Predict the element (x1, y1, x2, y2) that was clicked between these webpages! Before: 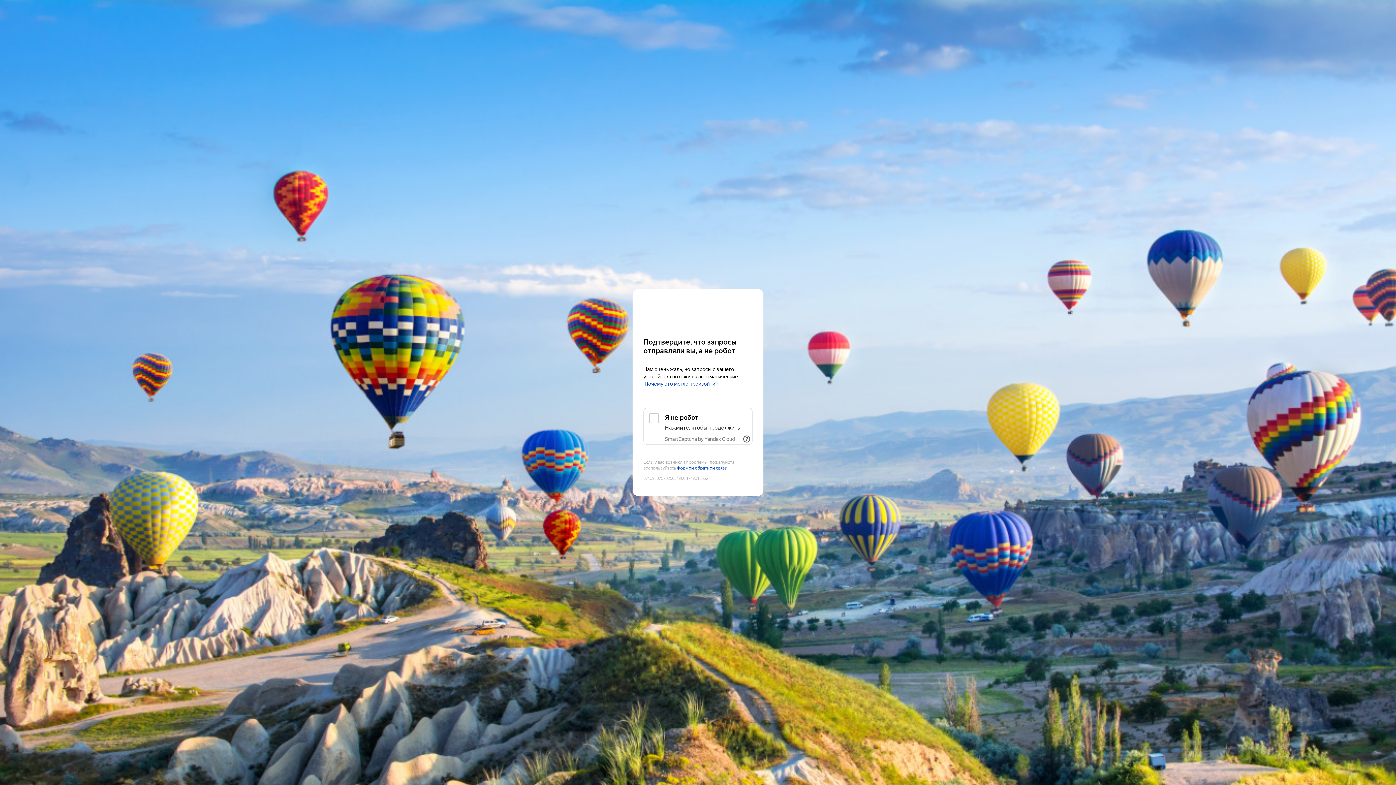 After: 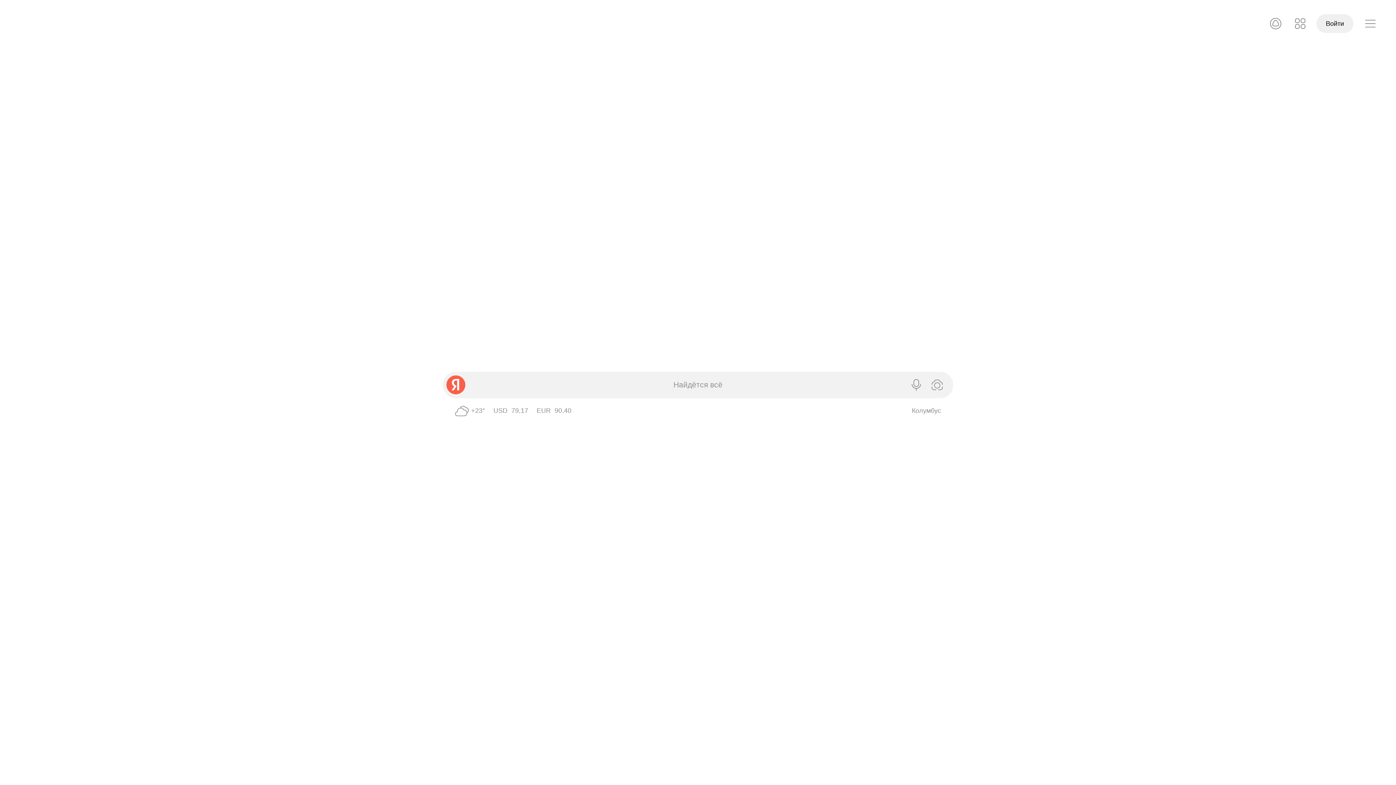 Action: label: Yandex bbox: (643, 303, 752, 316)